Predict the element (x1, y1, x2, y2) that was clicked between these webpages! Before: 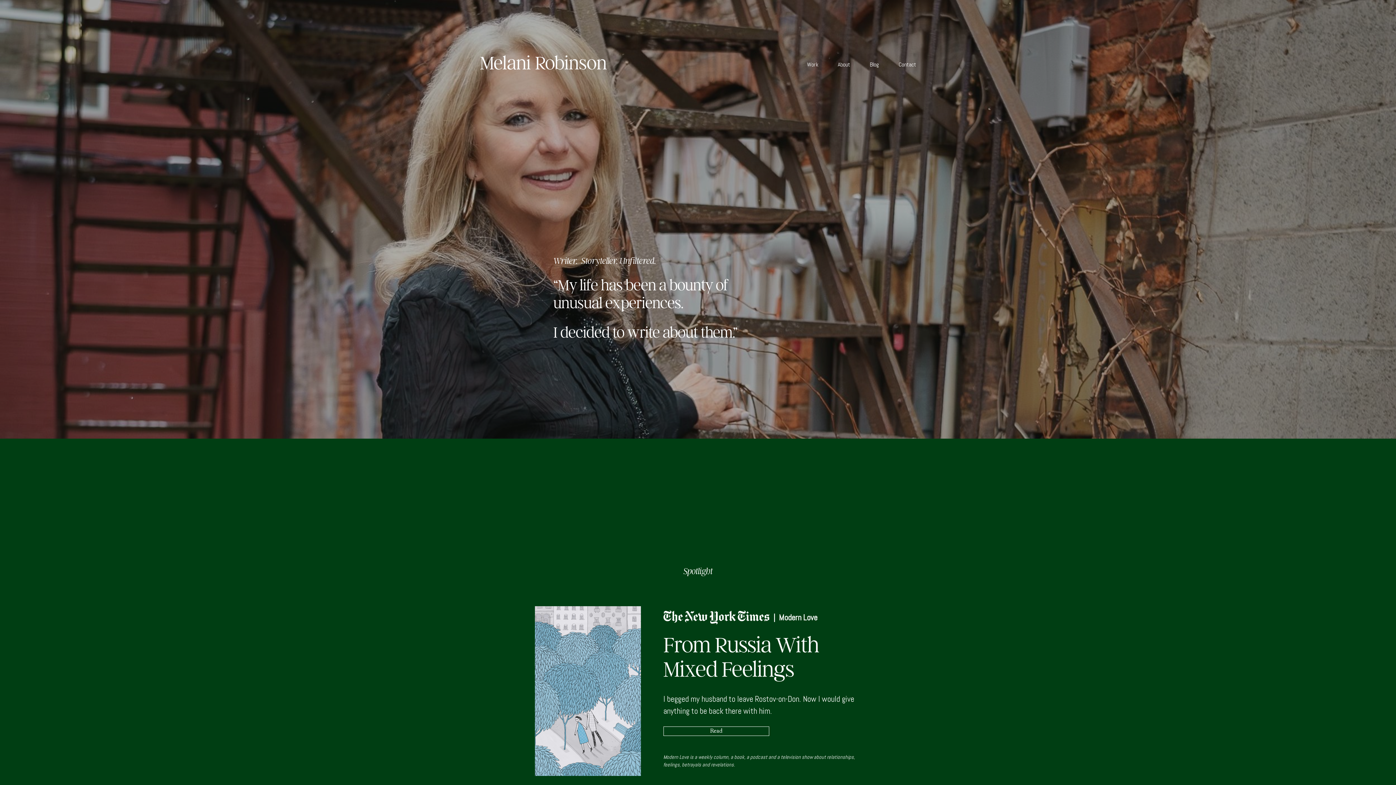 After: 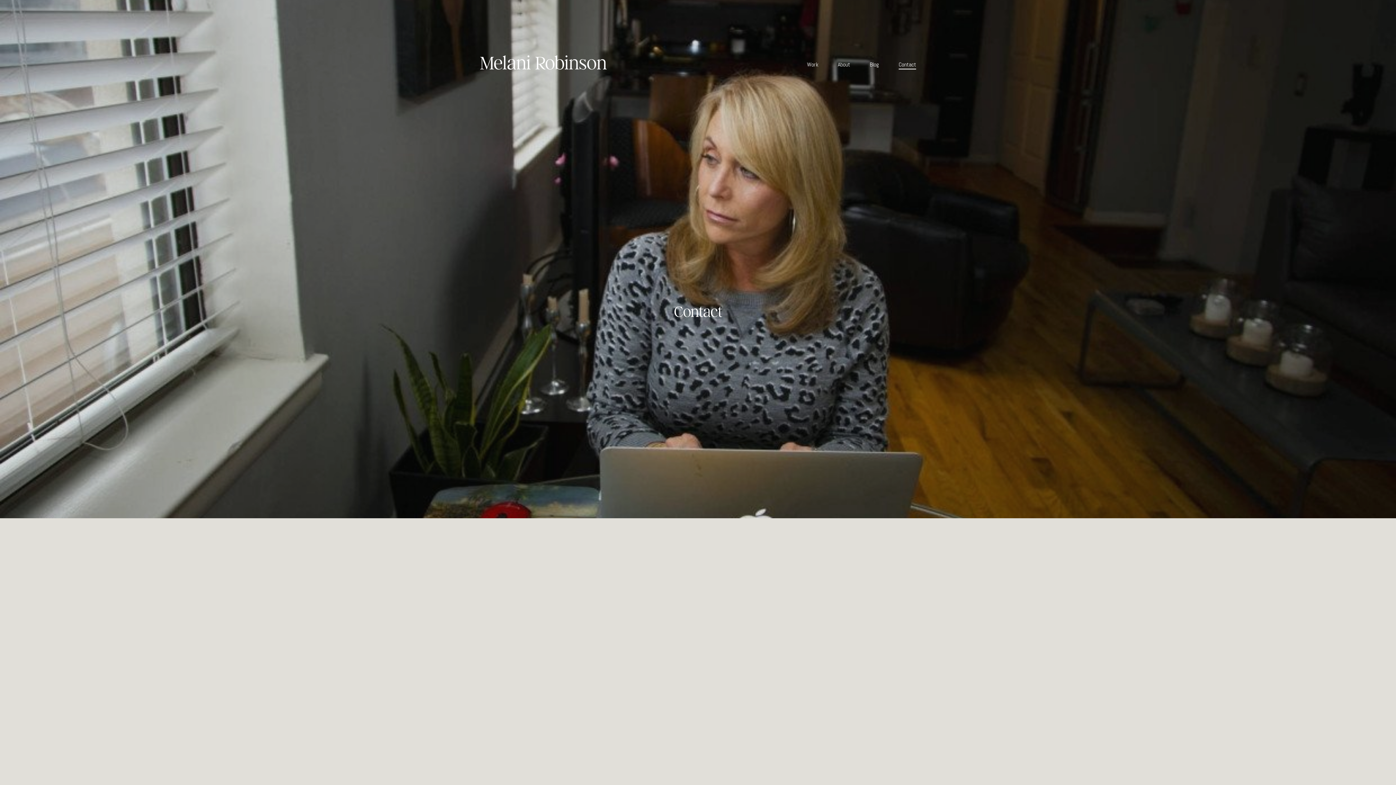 Action: bbox: (898, 59, 916, 69) label: Contact